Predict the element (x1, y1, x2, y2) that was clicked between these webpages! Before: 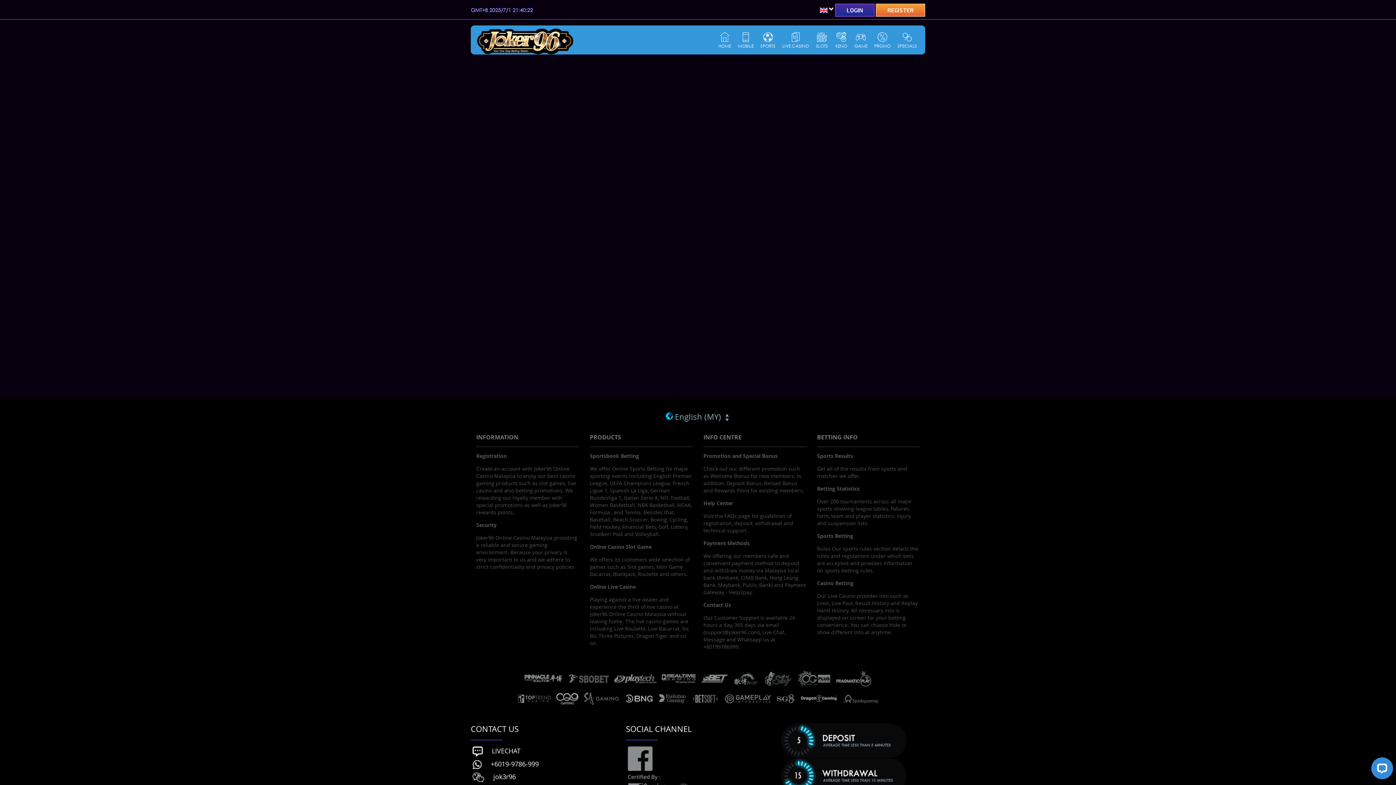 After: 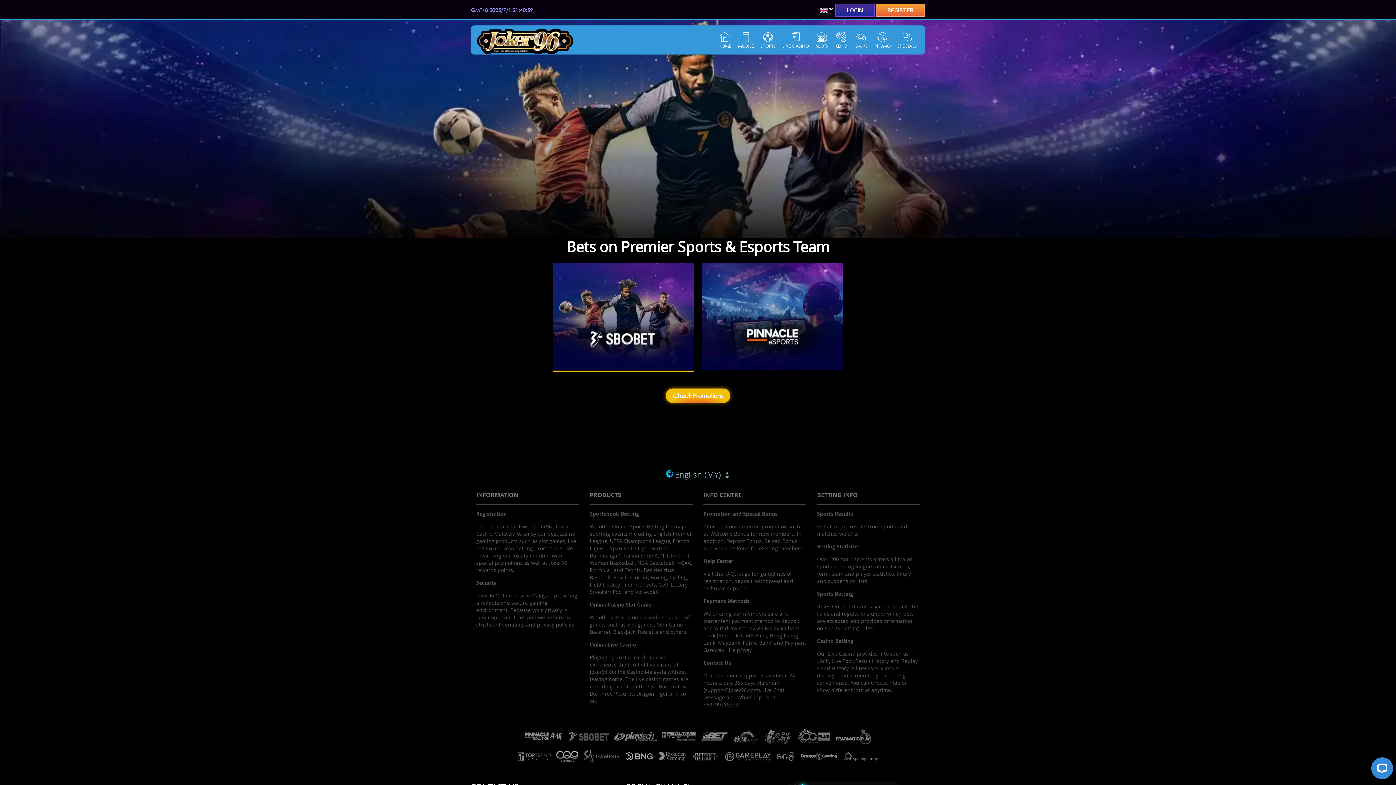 Action: bbox: (758, 25, 777, 54) label: SPORTS